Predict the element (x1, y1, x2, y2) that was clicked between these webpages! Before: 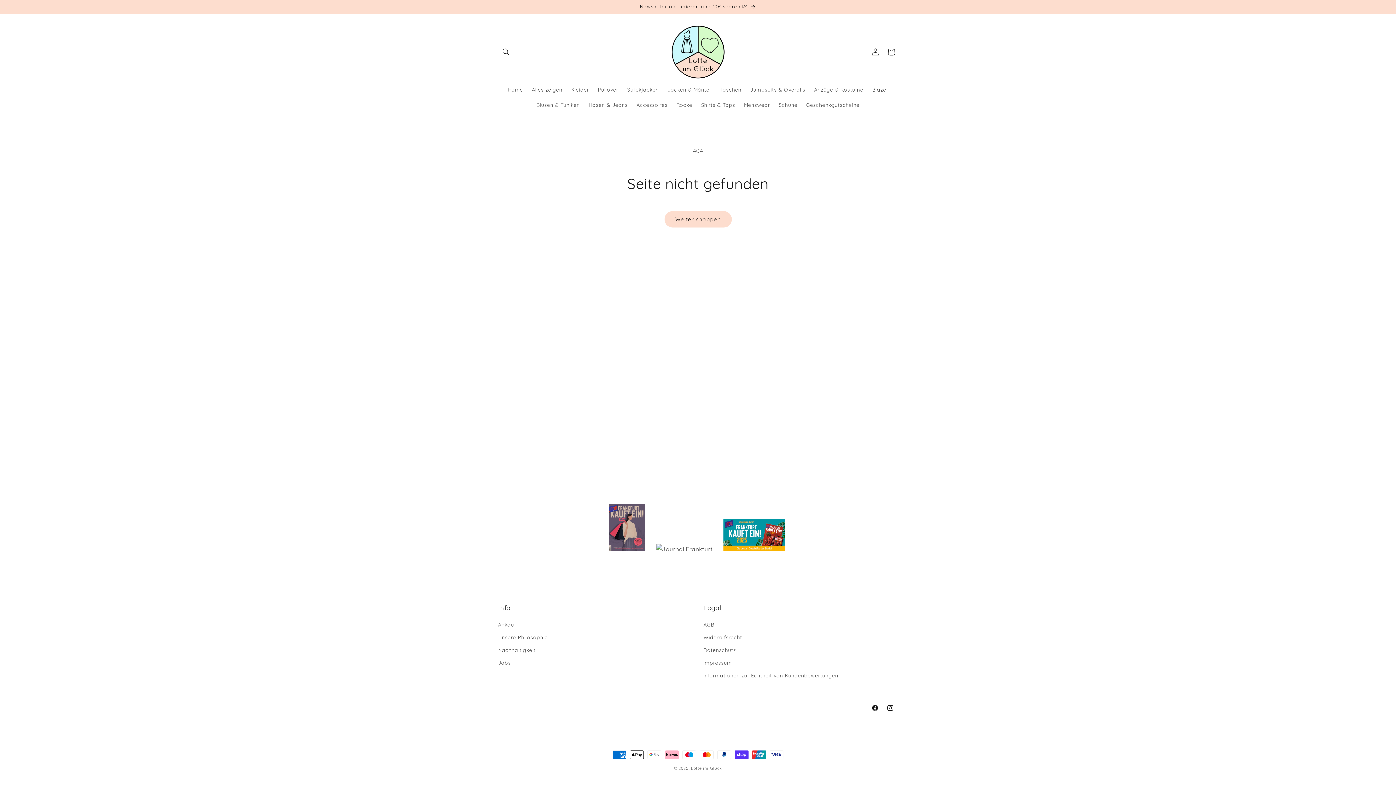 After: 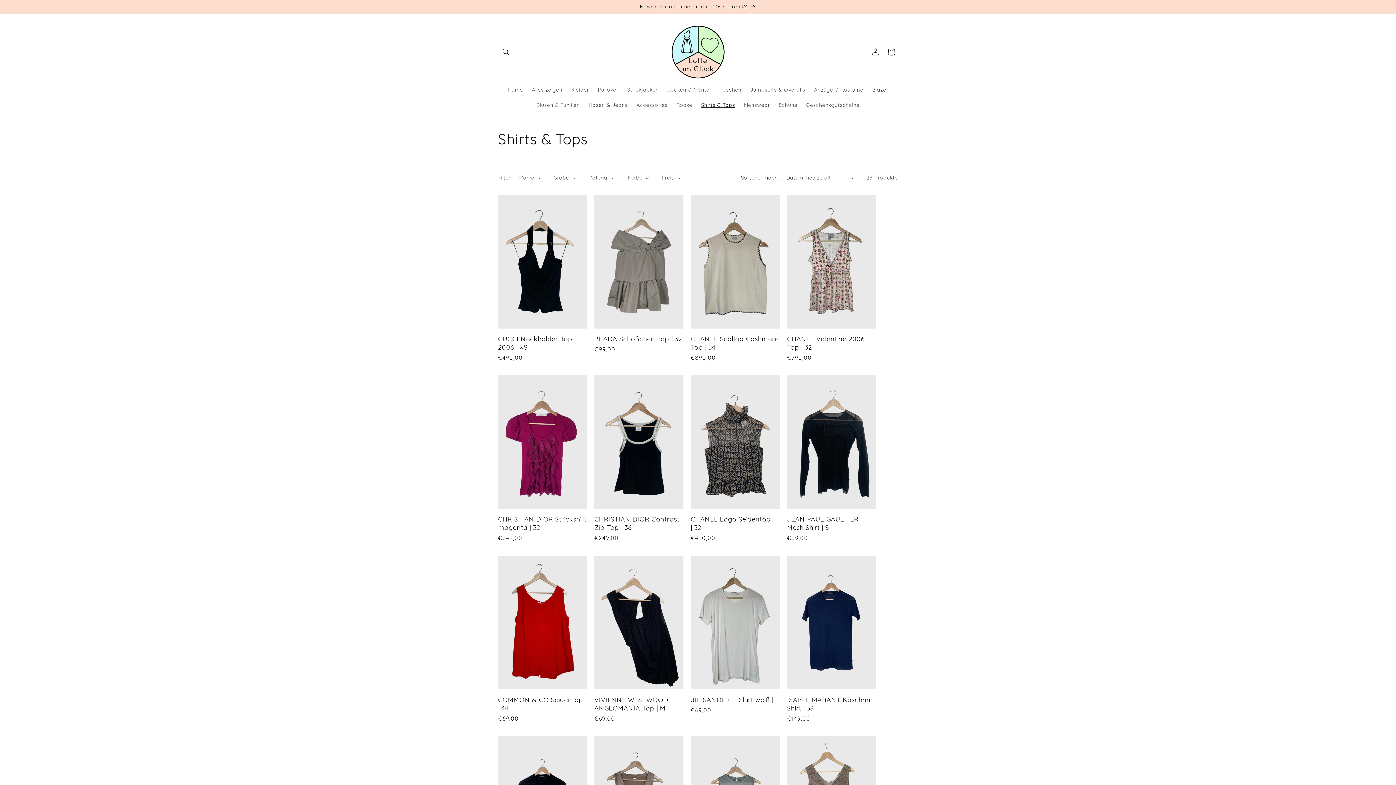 Action: label: Shirts & Tops bbox: (696, 97, 739, 112)